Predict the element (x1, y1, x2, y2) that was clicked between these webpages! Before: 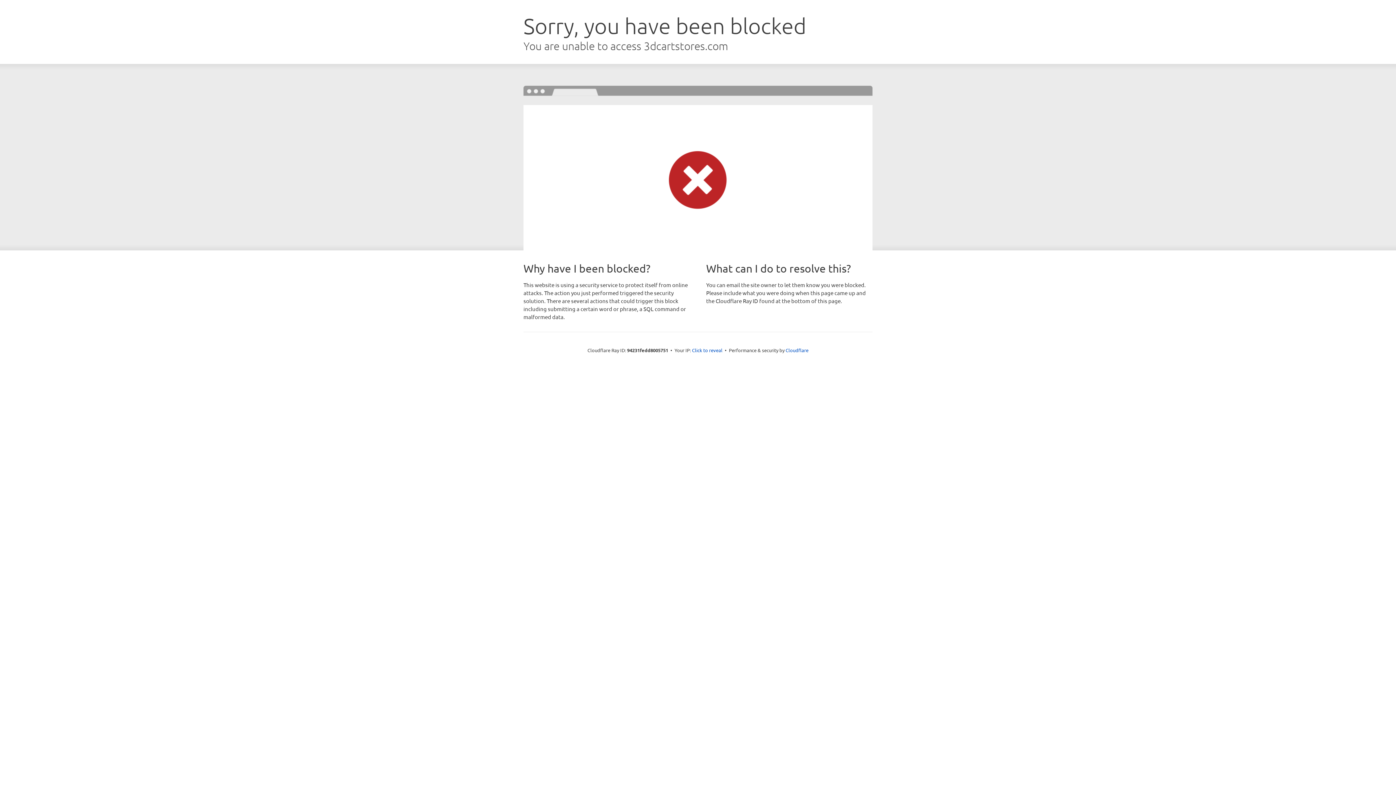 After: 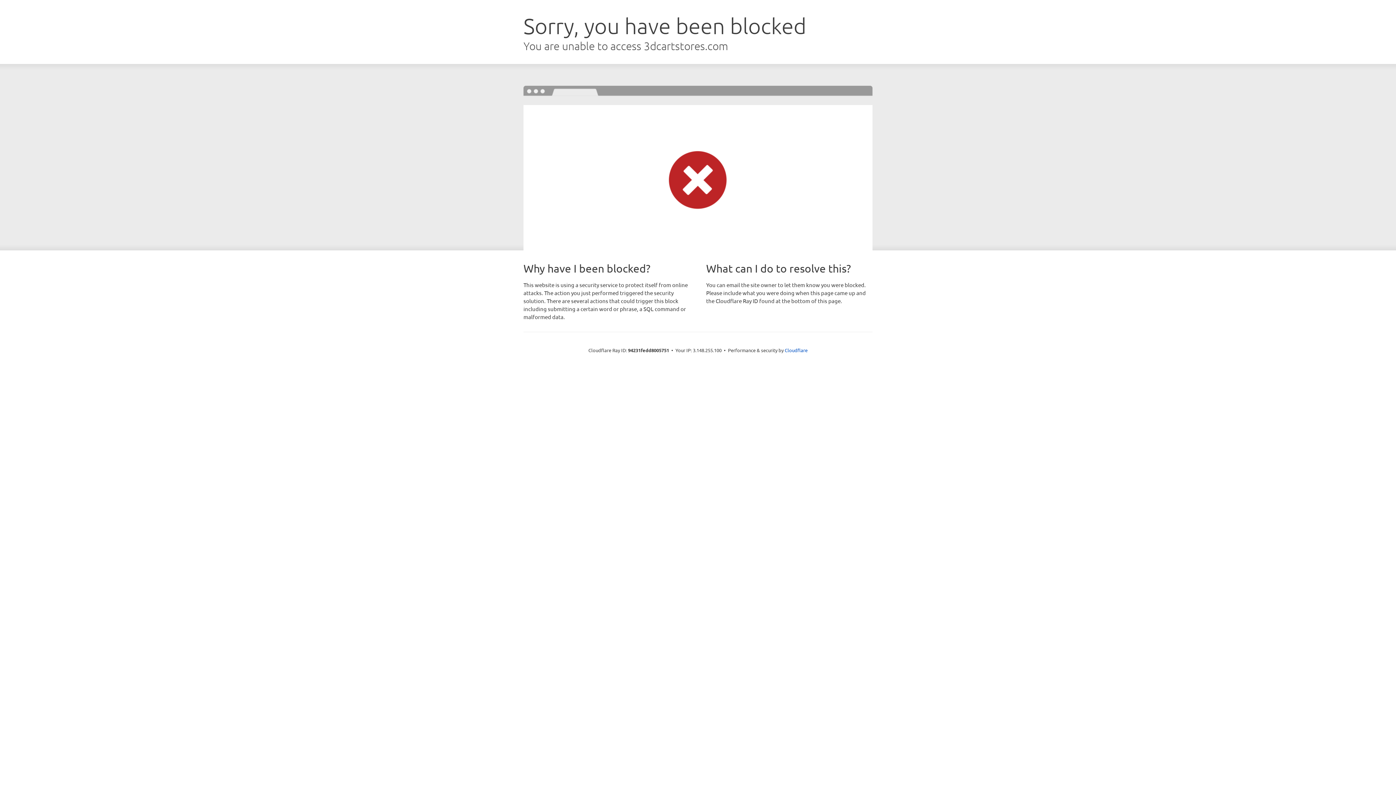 Action: label: Click to reveal bbox: (692, 346, 722, 353)